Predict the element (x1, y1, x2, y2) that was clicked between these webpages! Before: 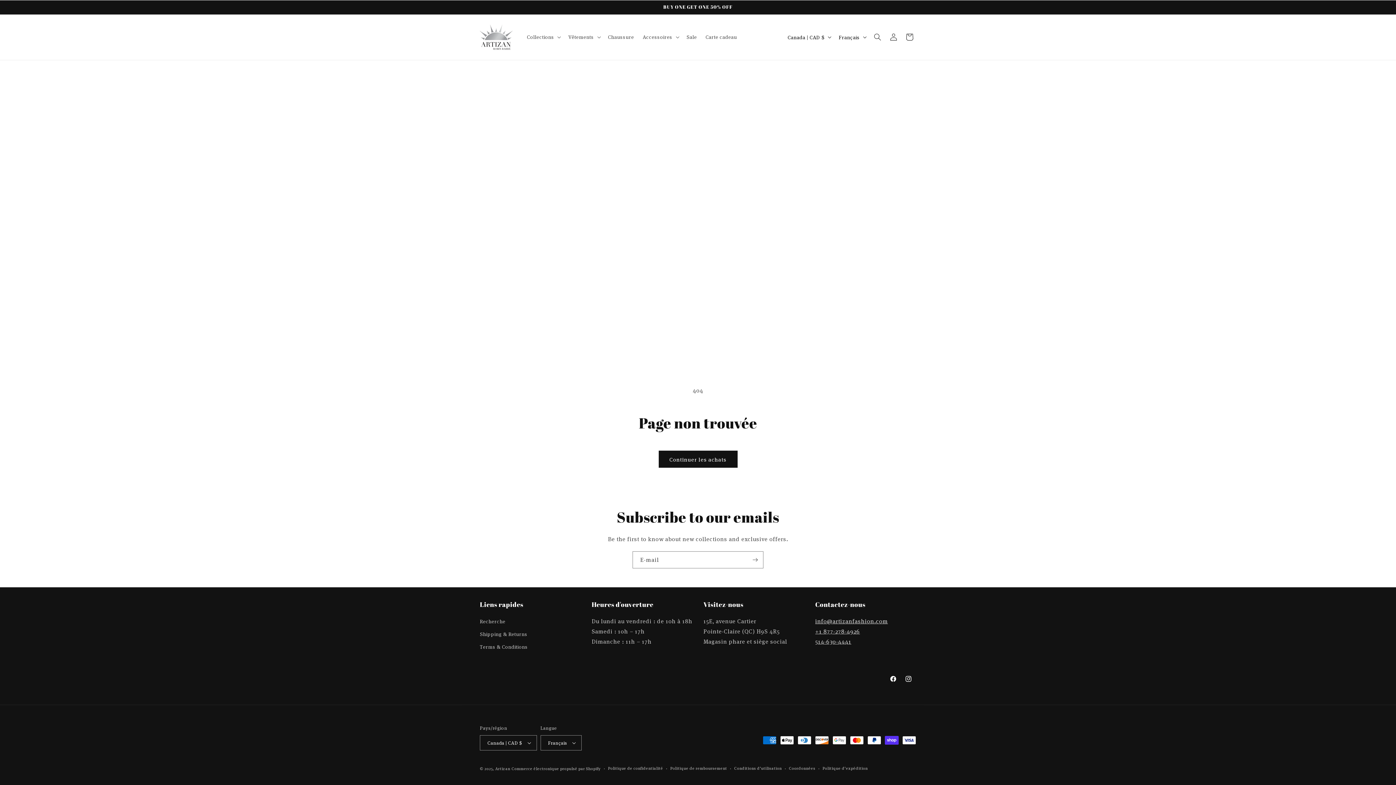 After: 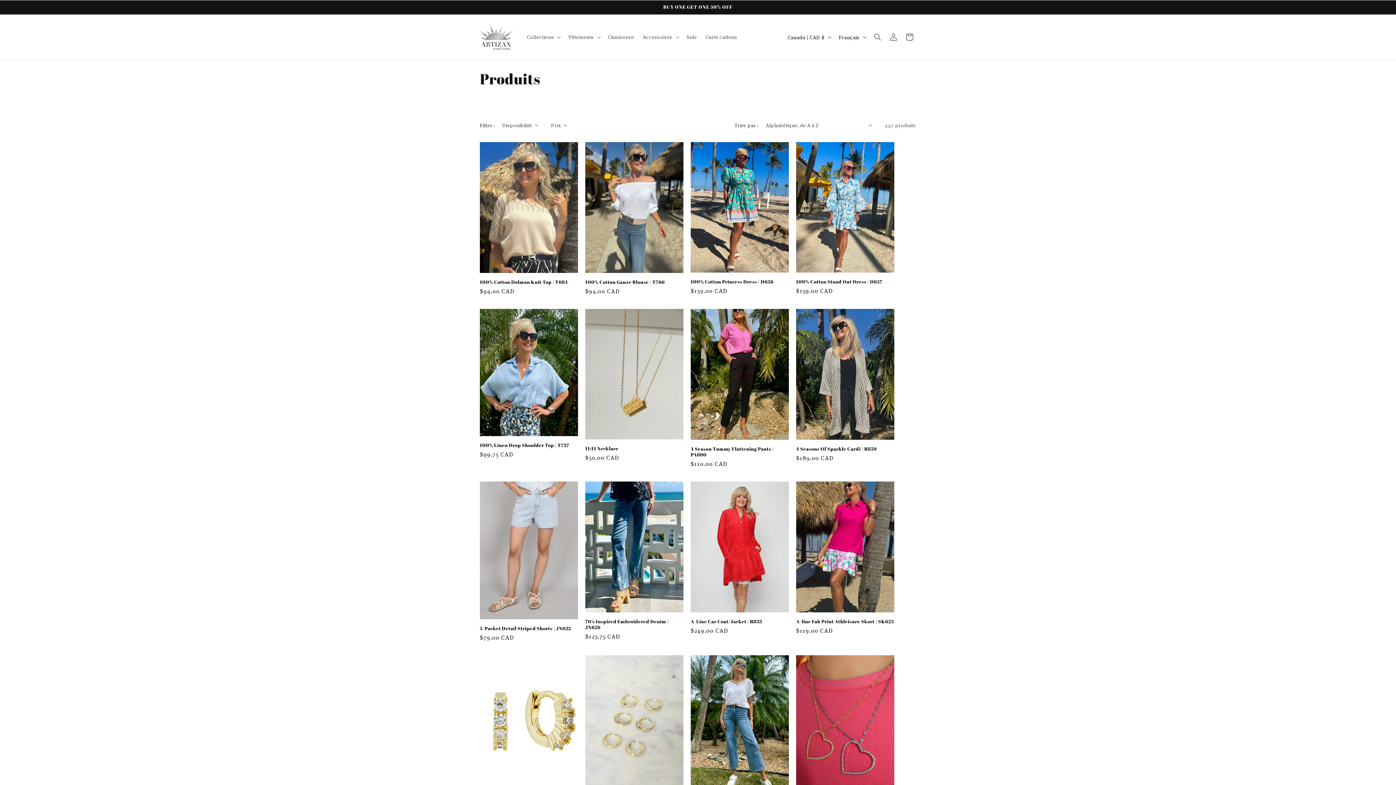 Action: label: Continuer les achats bbox: (658, 450, 737, 468)